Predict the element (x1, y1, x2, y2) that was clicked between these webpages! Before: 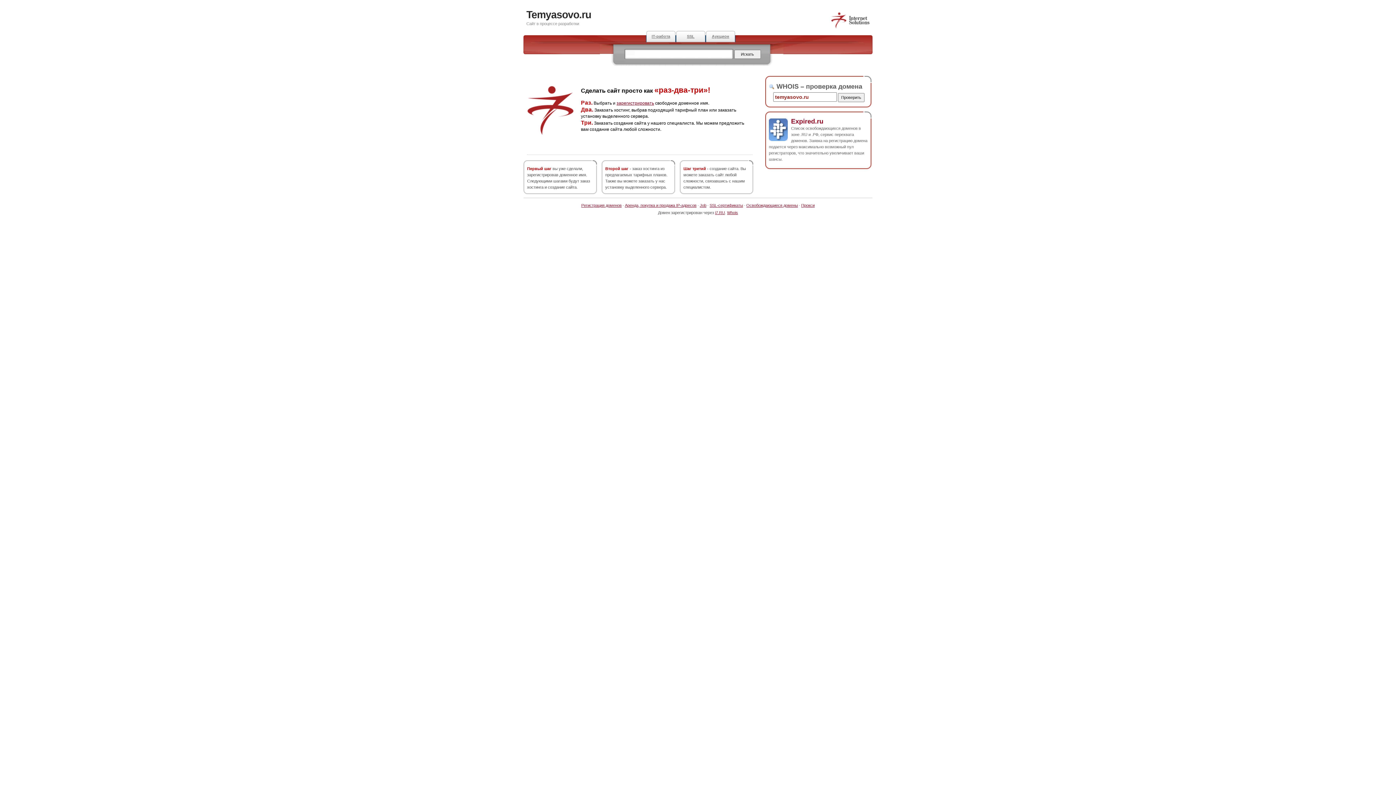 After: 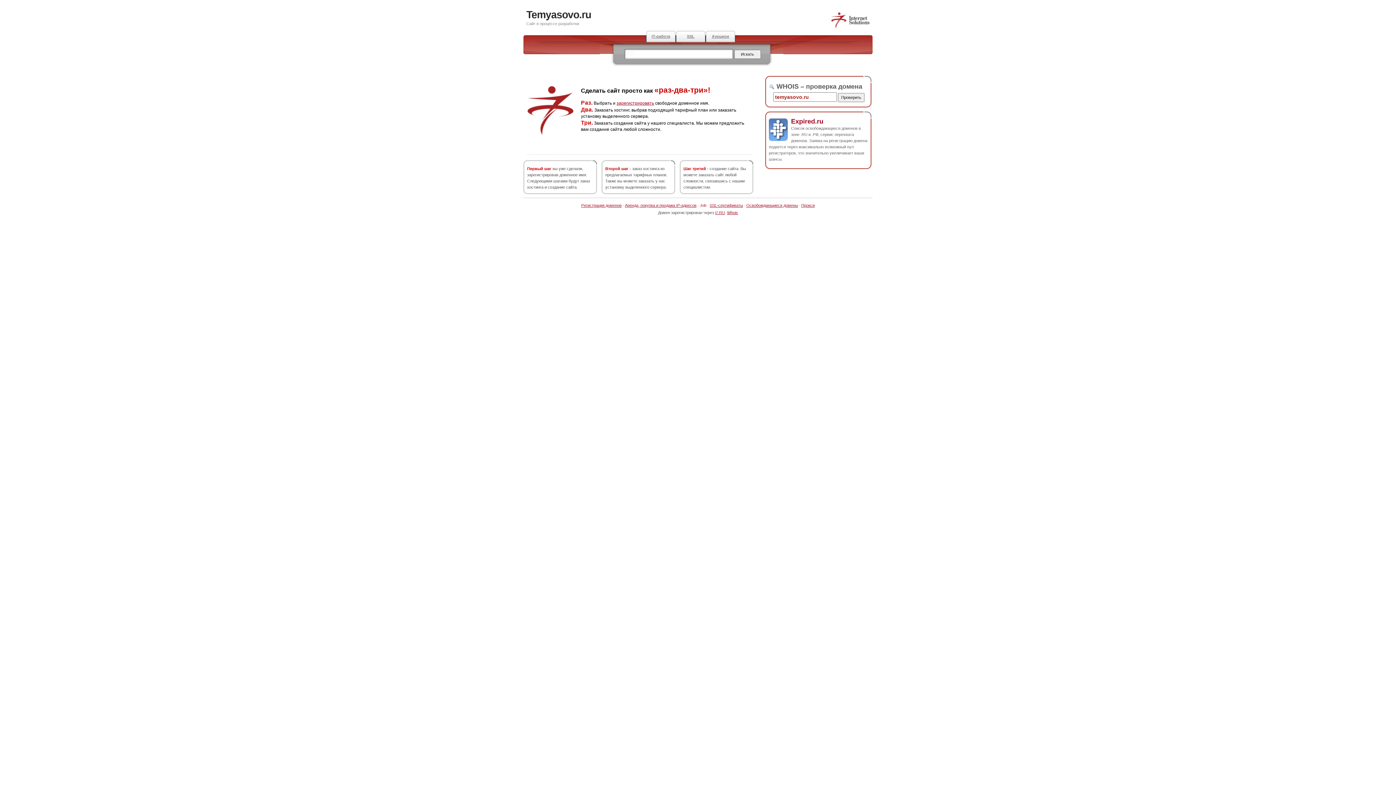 Action: label: Job bbox: (700, 203, 706, 207)